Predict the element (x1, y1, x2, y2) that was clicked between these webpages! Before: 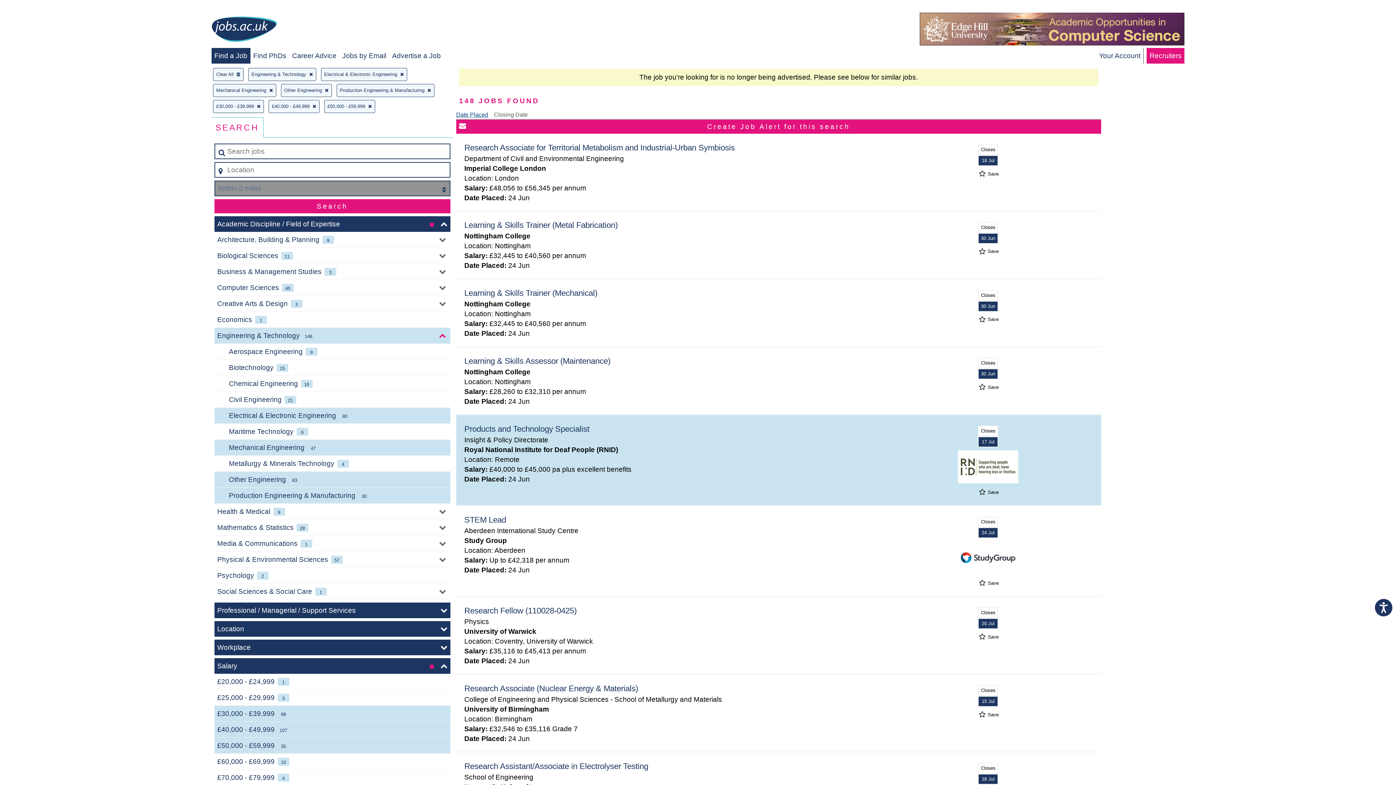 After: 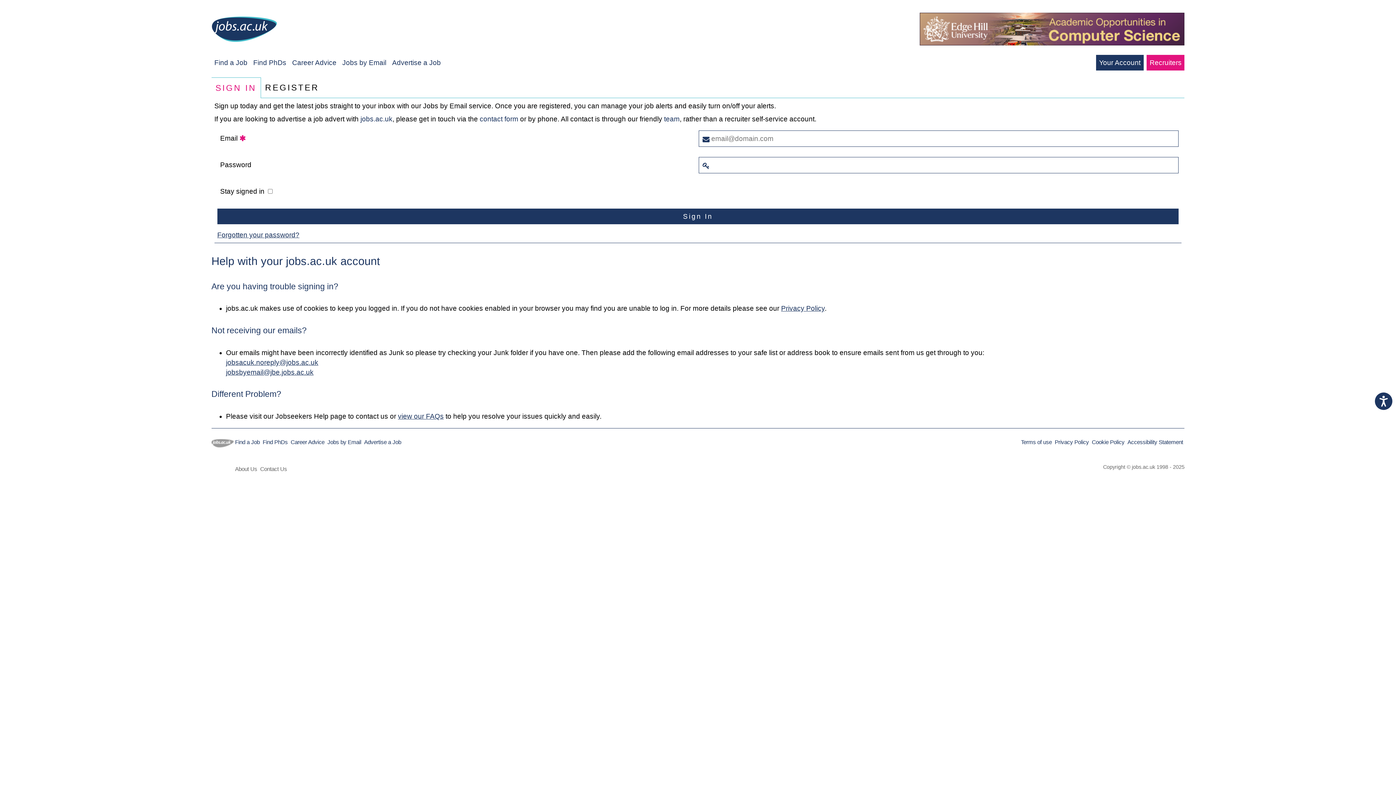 Action: bbox: (1099, 52, 1140, 59) label: Your Account